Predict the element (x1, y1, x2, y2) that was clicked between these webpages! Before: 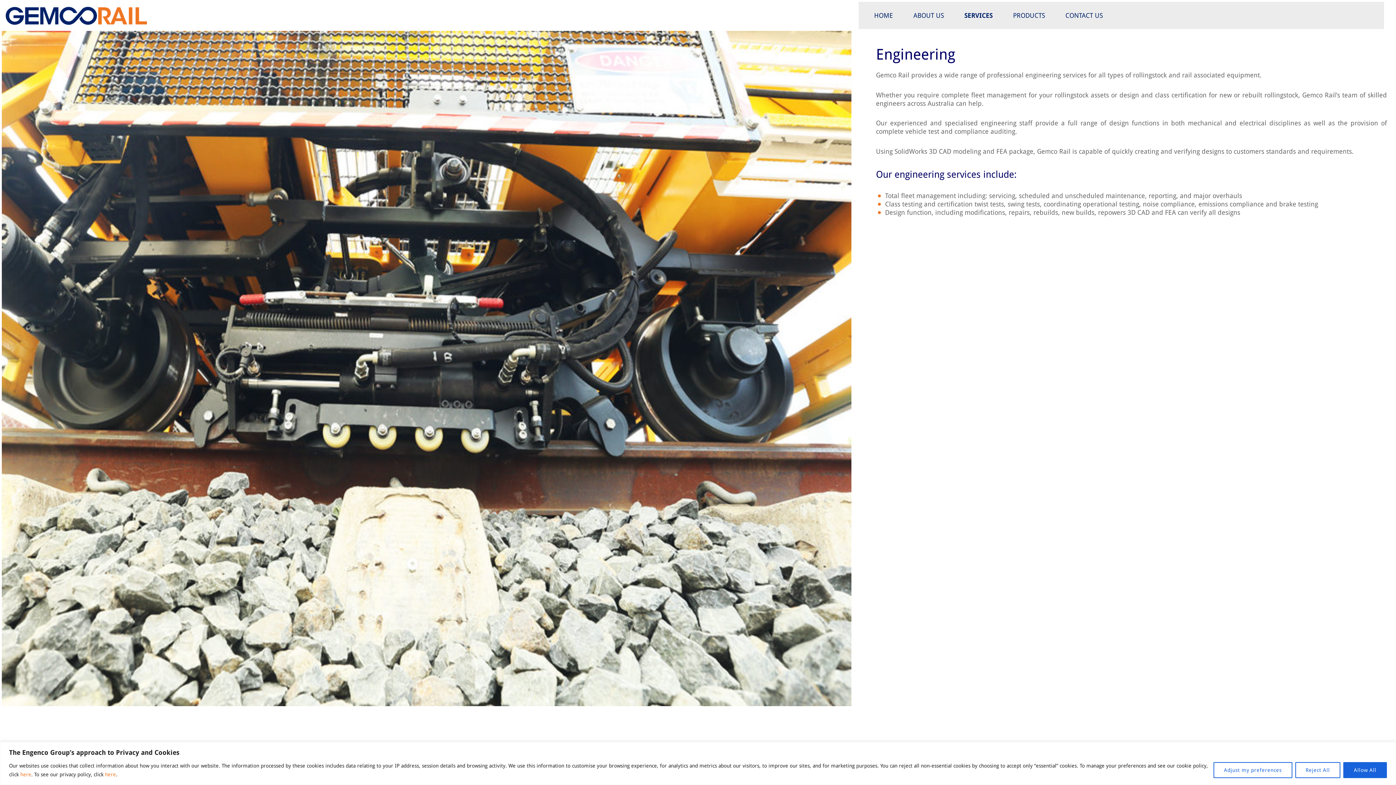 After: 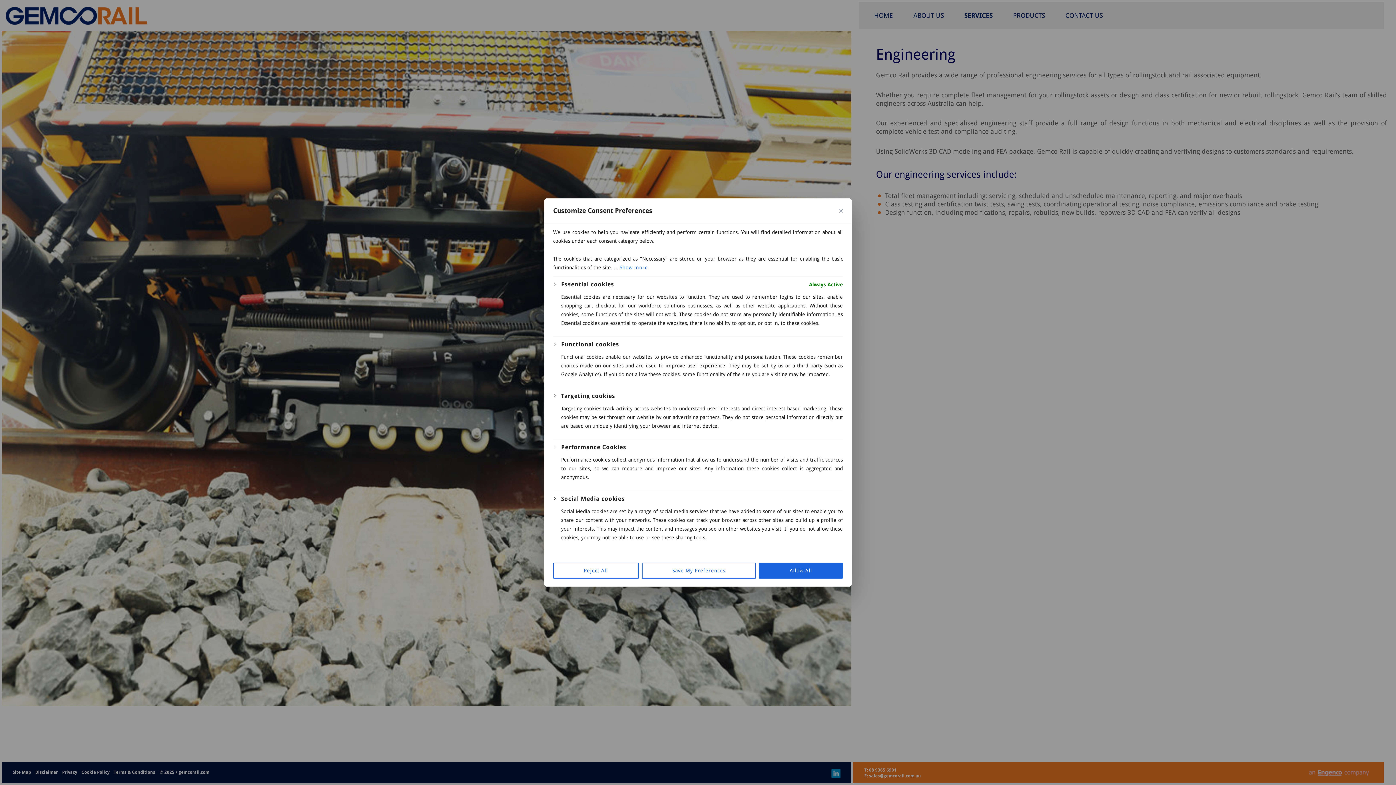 Action: bbox: (1213, 762, 1292, 778) label: Adjust my preferences